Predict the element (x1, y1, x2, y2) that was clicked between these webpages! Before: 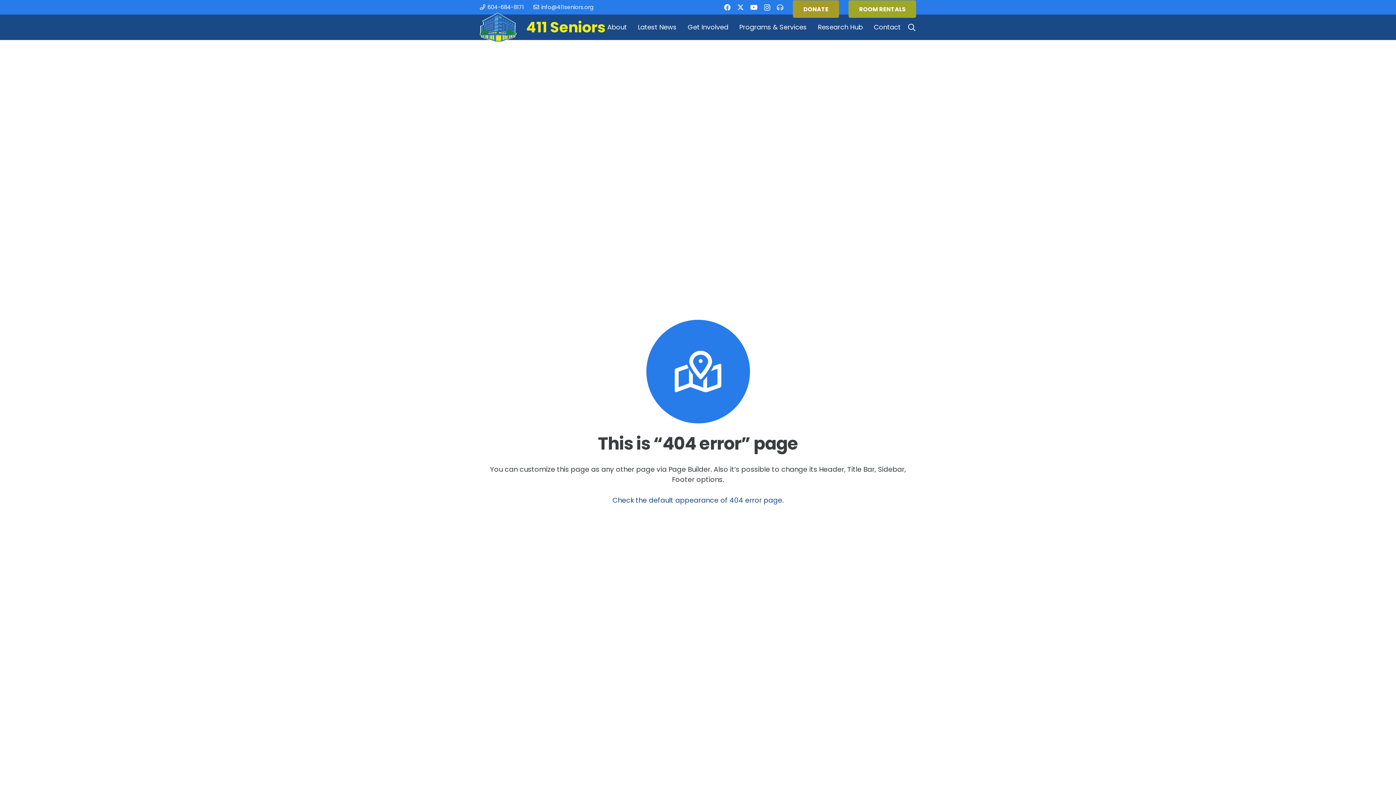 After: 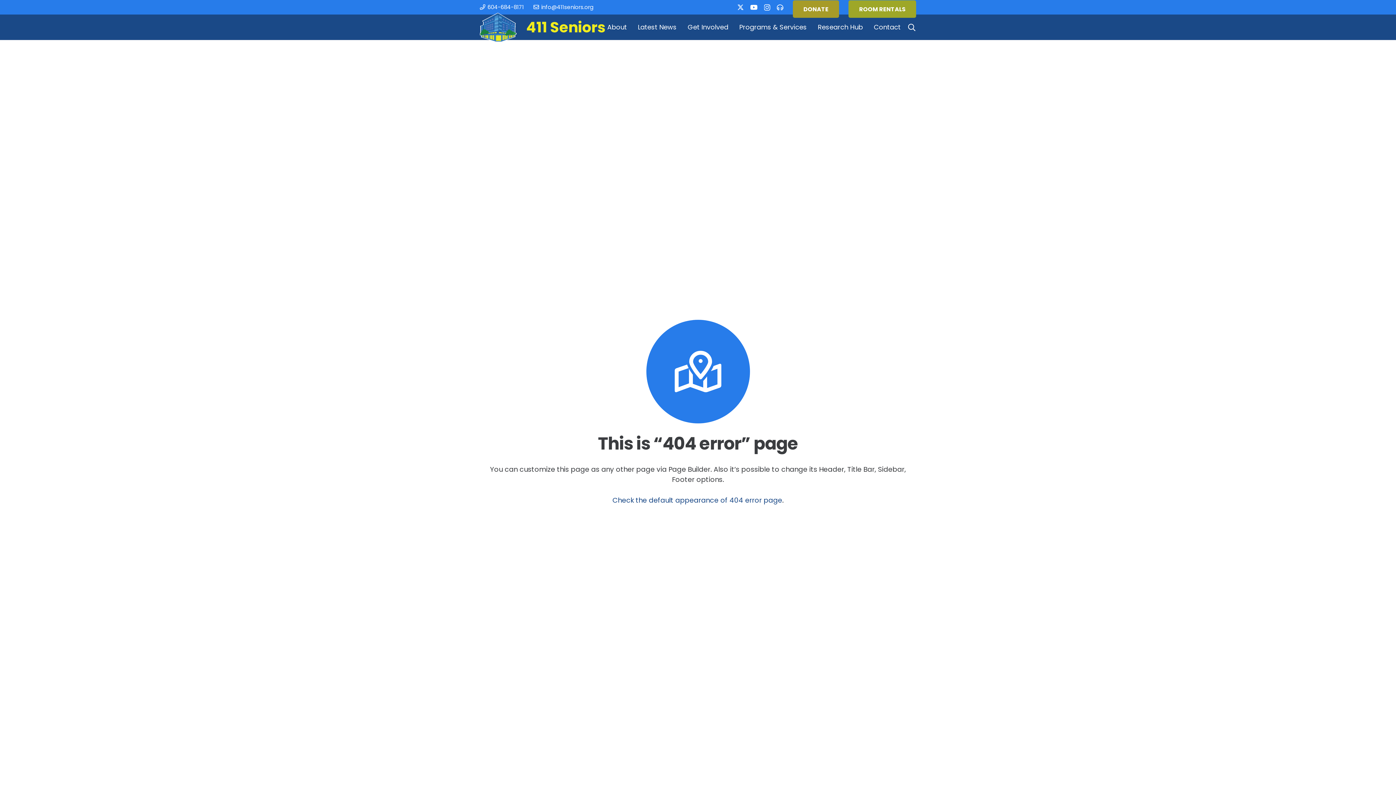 Action: label: Facebook bbox: (724, 3, 730, 10)